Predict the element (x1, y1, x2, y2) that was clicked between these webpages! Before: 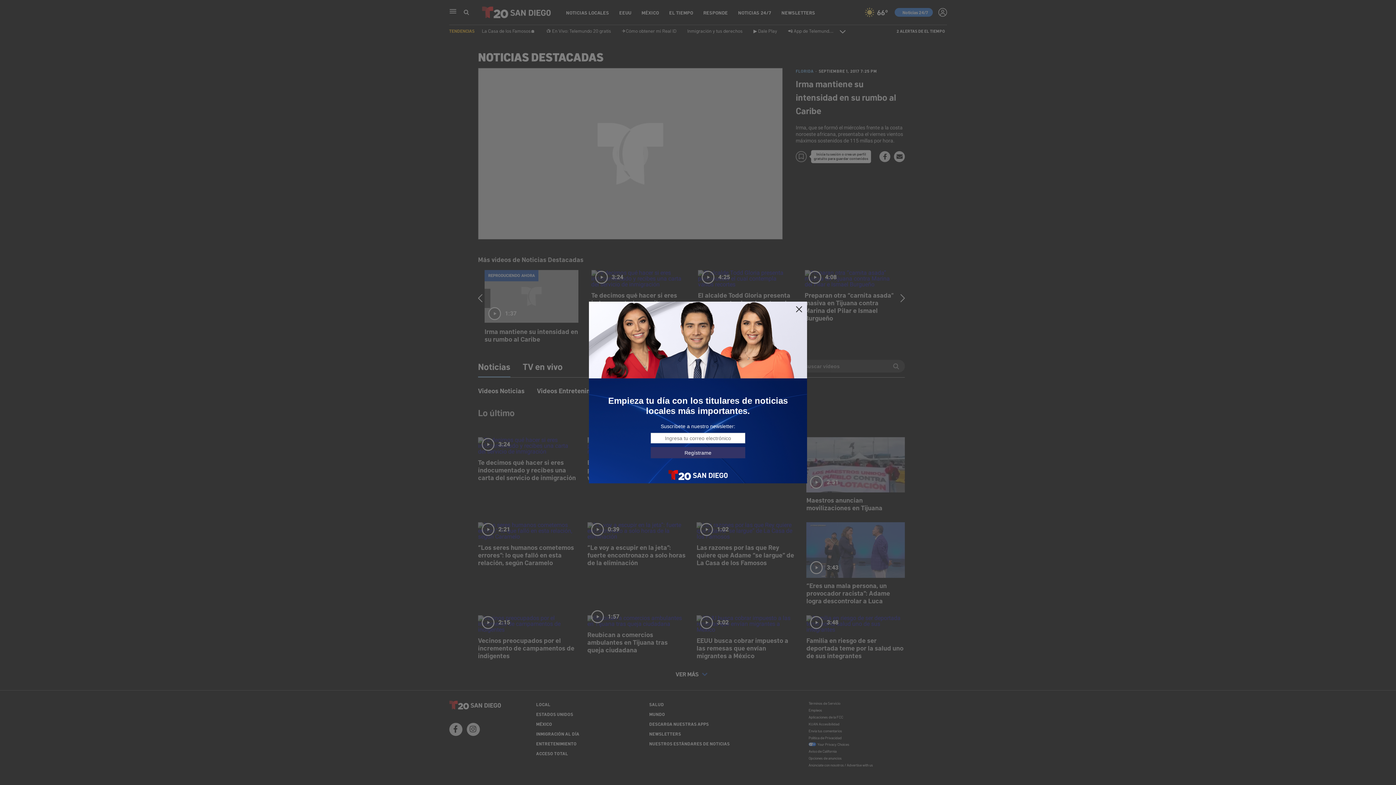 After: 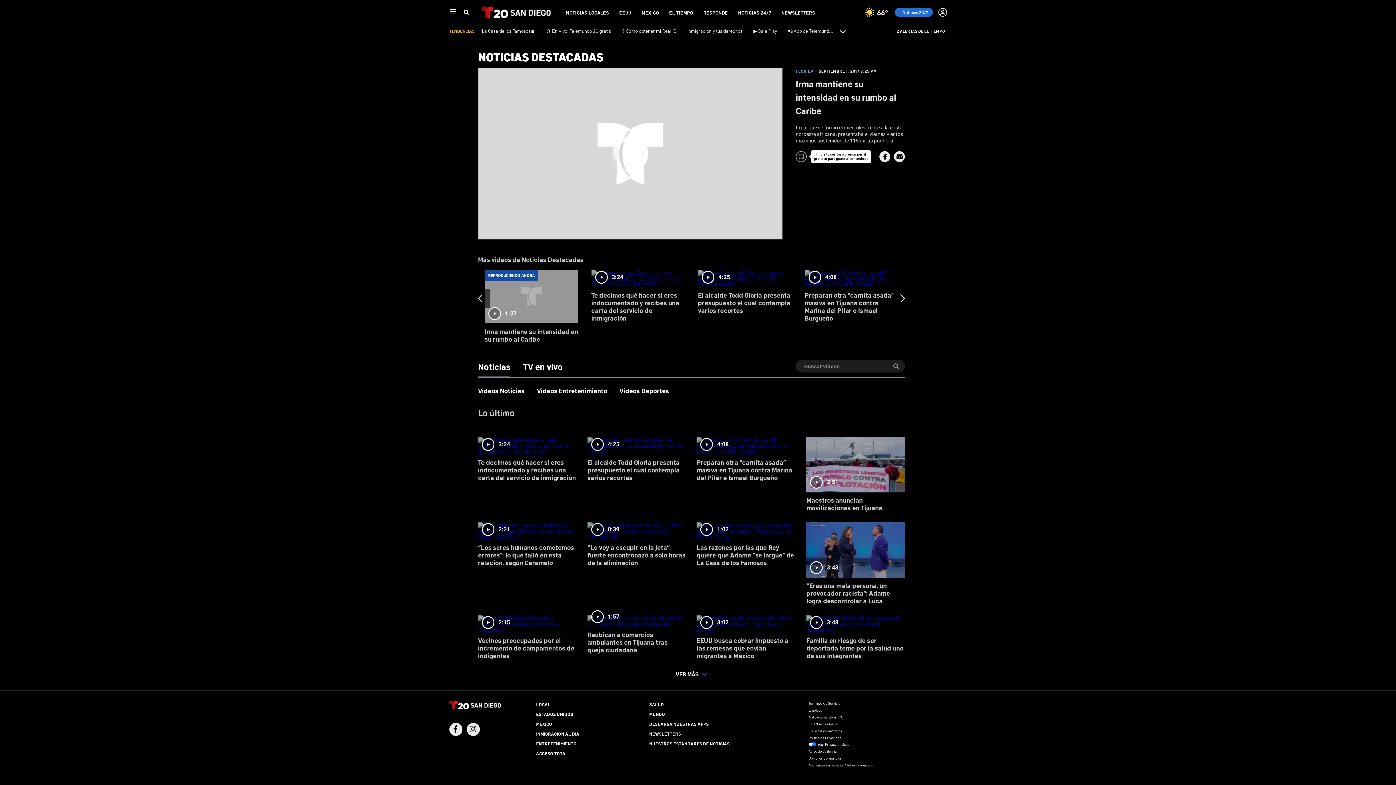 Action: bbox: (795, 305, 803, 313)